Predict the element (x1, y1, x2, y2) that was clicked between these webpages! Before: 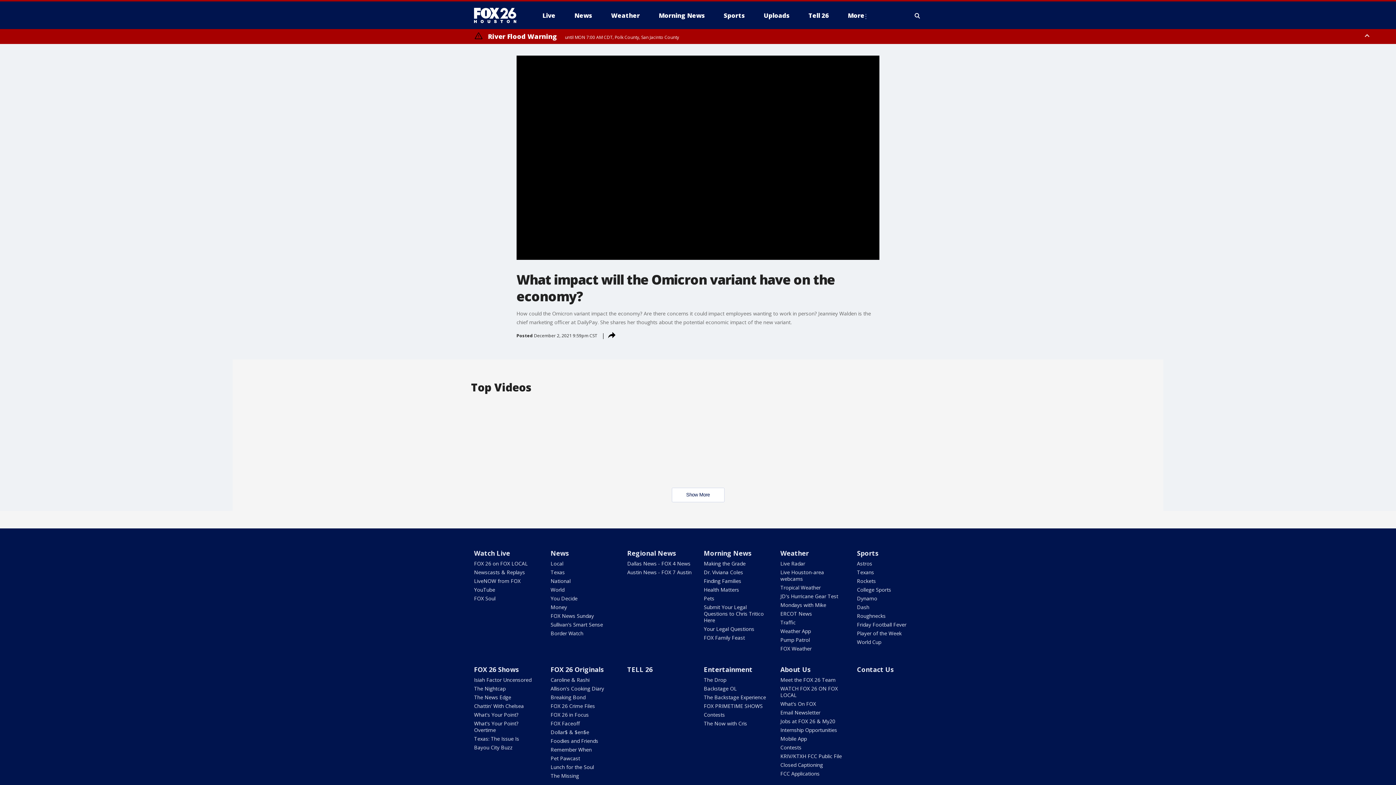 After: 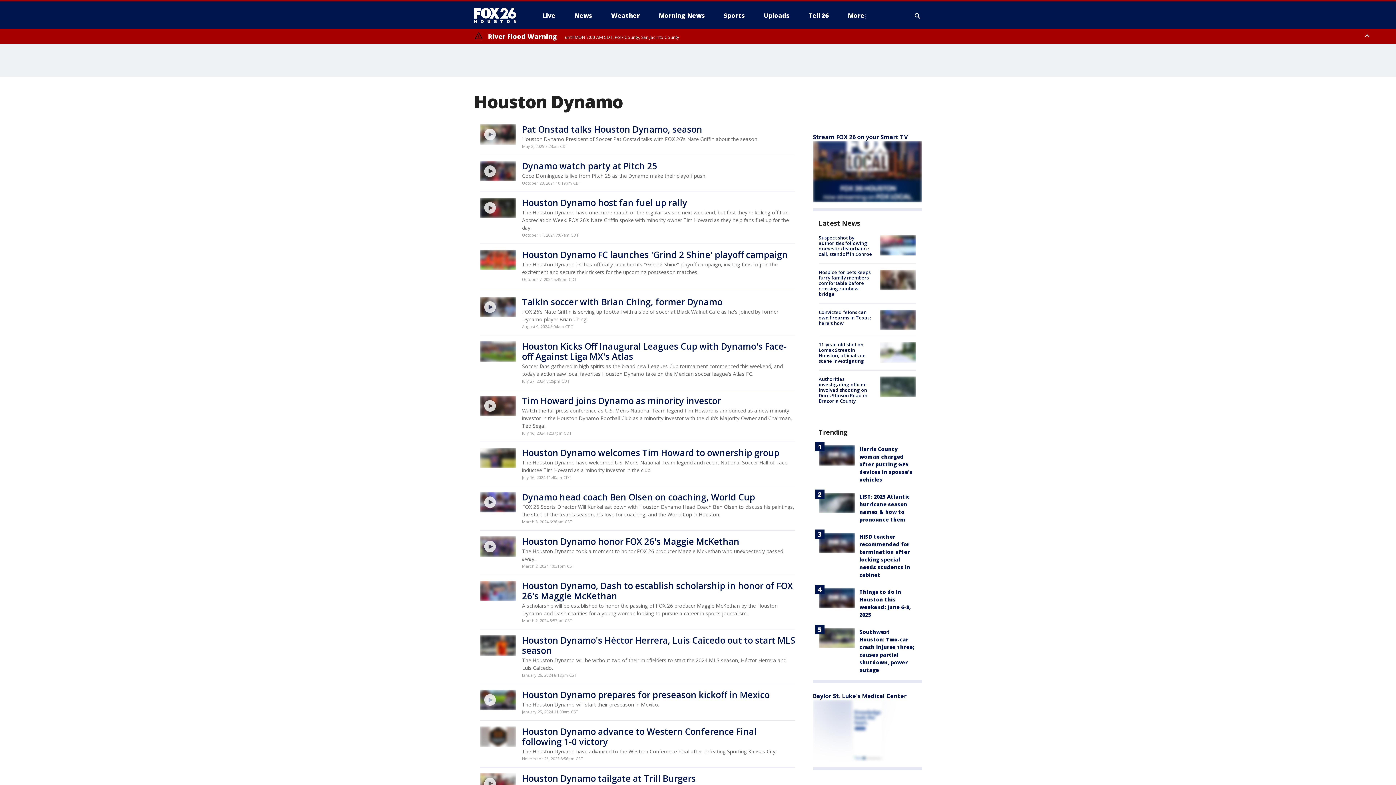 Action: bbox: (857, 595, 877, 602) label: Dynamo